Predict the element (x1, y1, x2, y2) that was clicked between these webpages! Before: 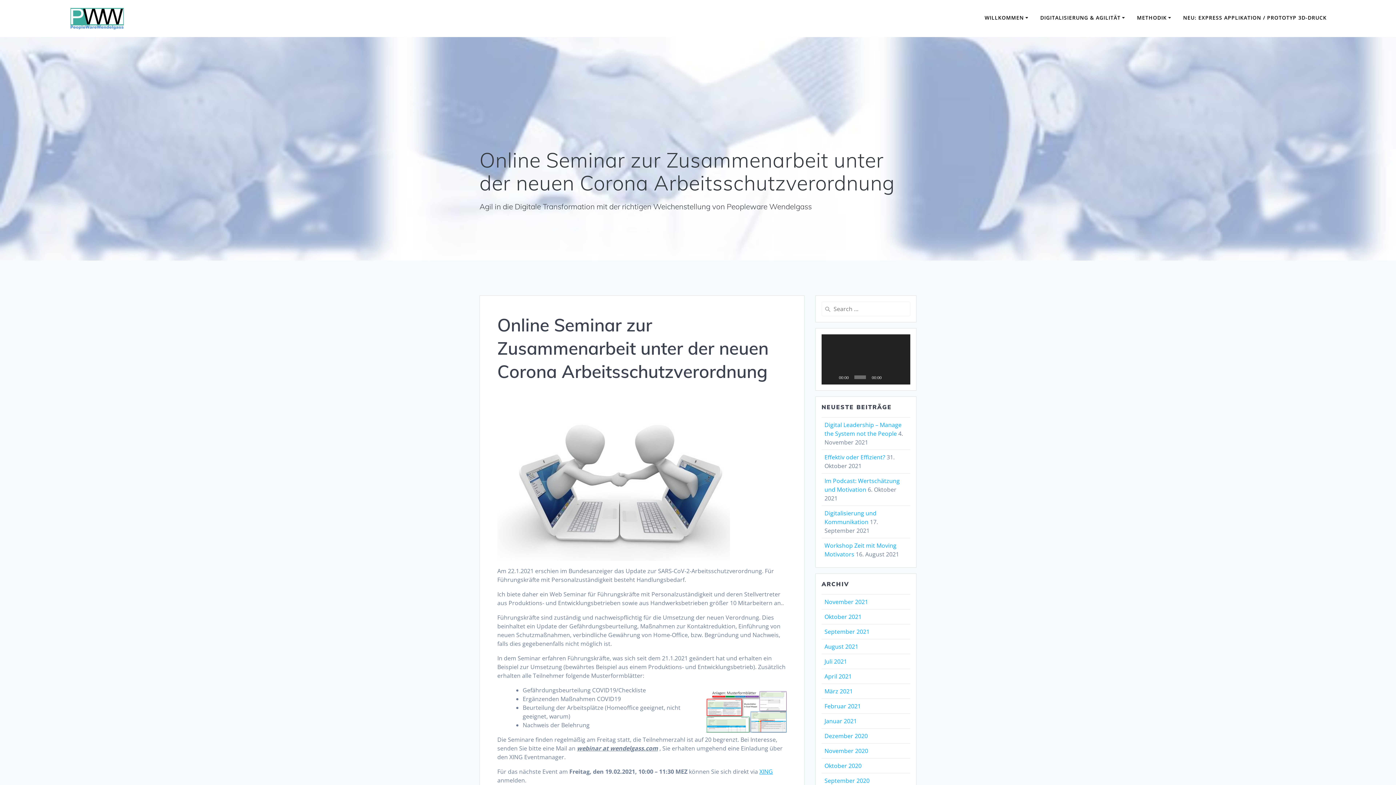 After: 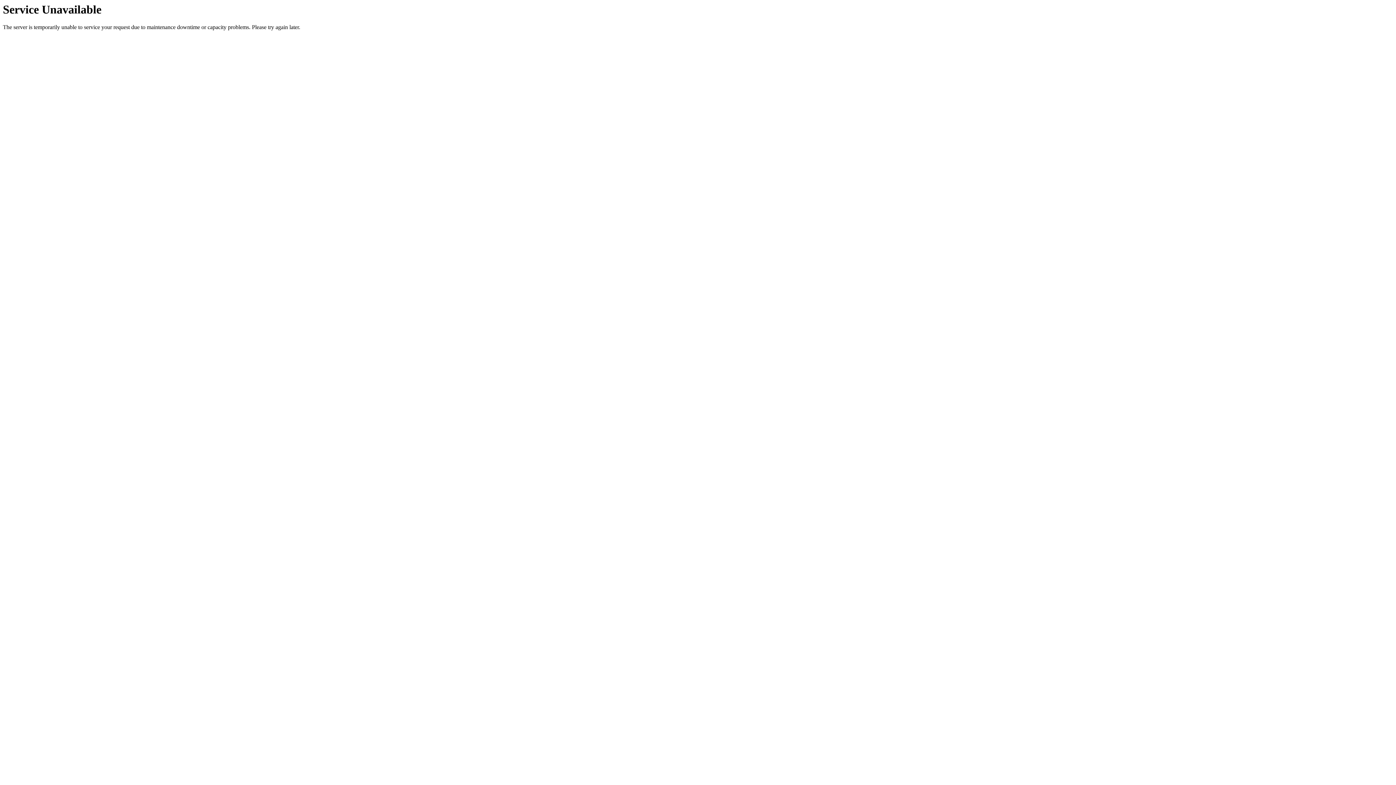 Action: label: September 2021 bbox: (824, 627, 869, 635)